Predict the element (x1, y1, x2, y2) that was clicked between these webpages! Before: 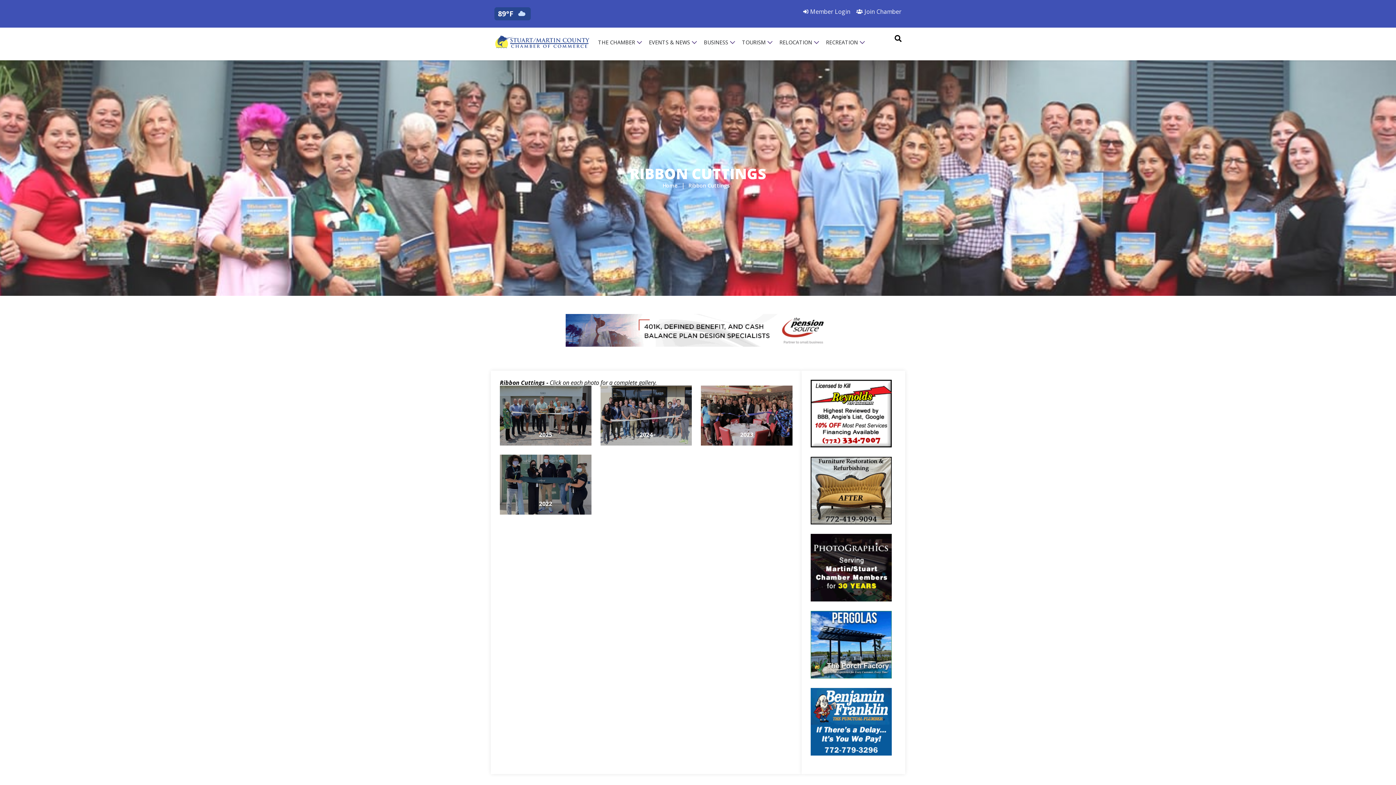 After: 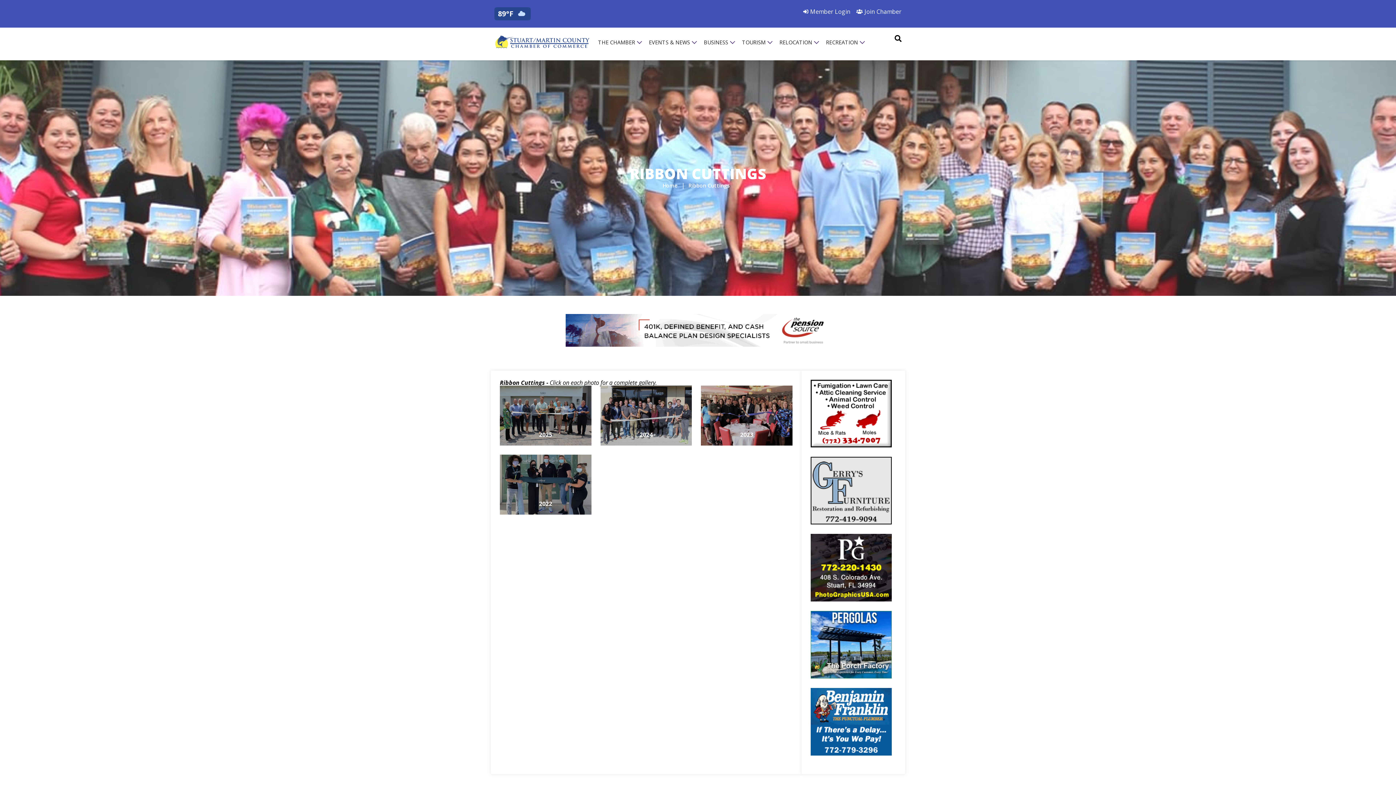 Action: bbox: (810, 448, 892, 456)